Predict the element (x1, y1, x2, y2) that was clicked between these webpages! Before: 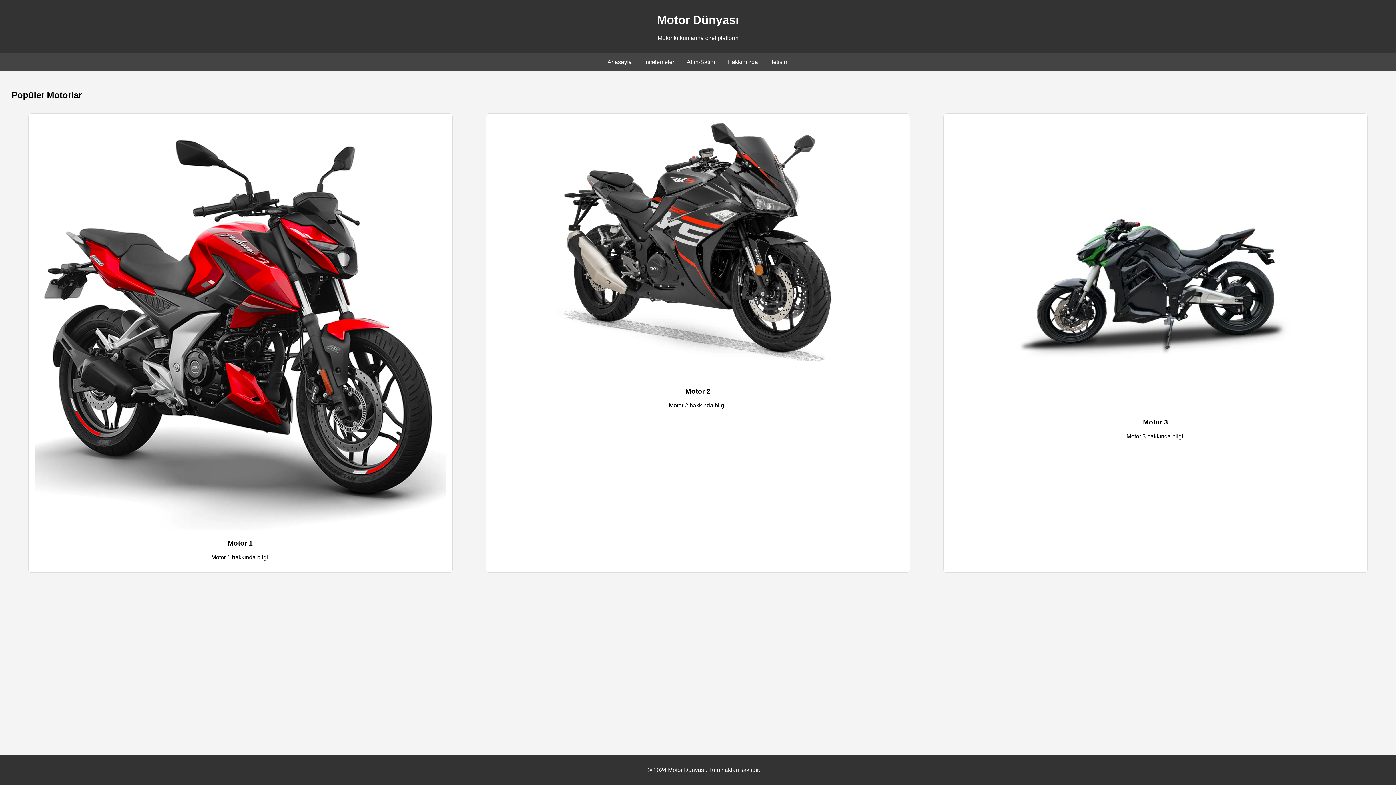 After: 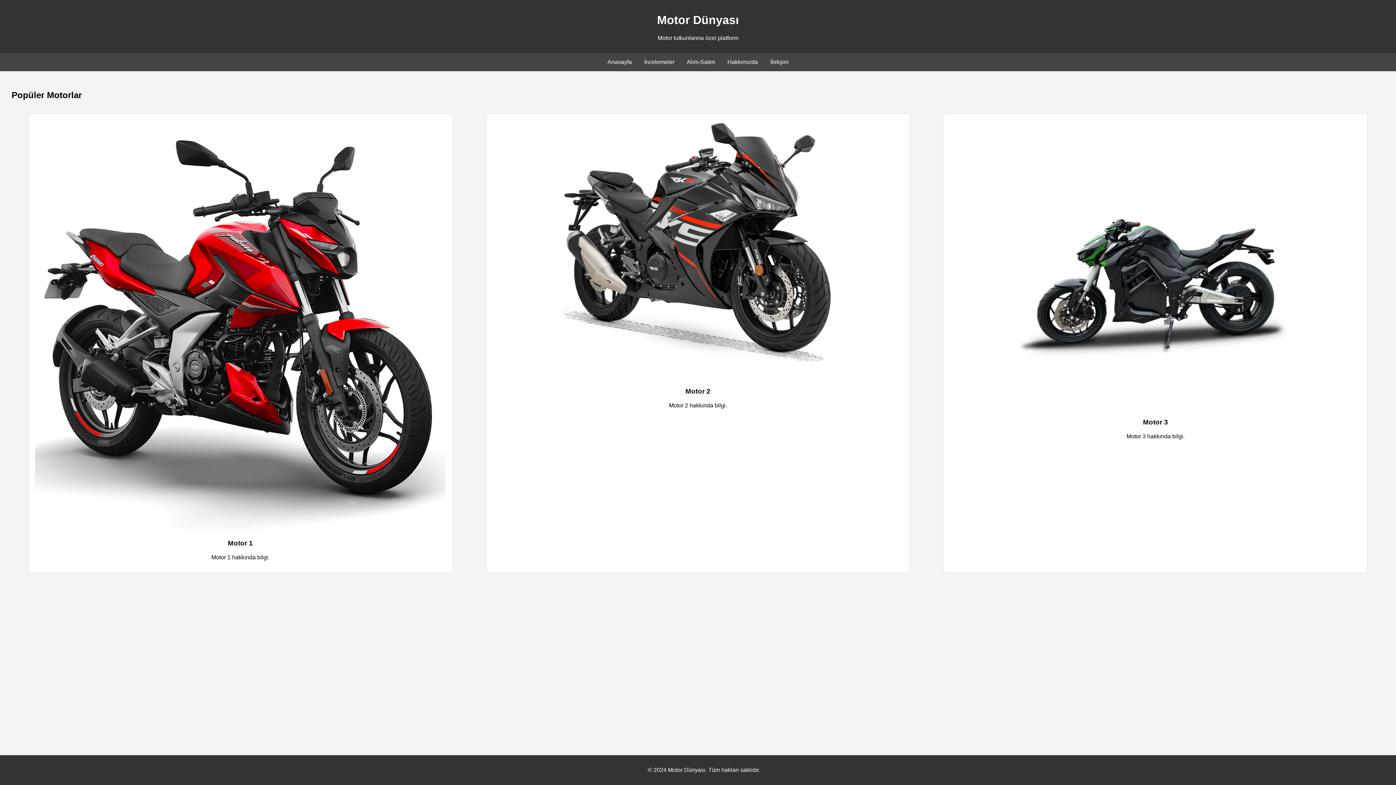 Action: bbox: (770, 58, 788, 65) label: İletişim